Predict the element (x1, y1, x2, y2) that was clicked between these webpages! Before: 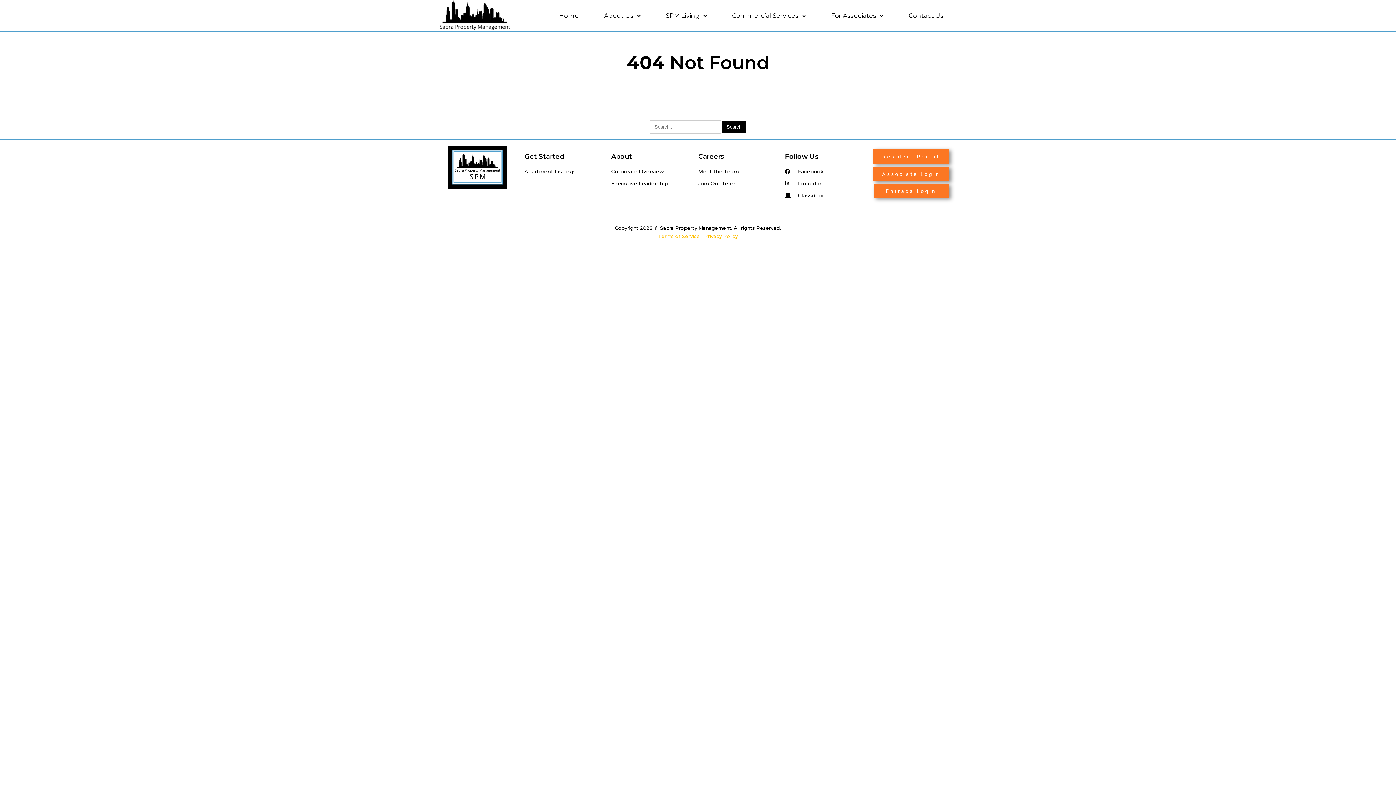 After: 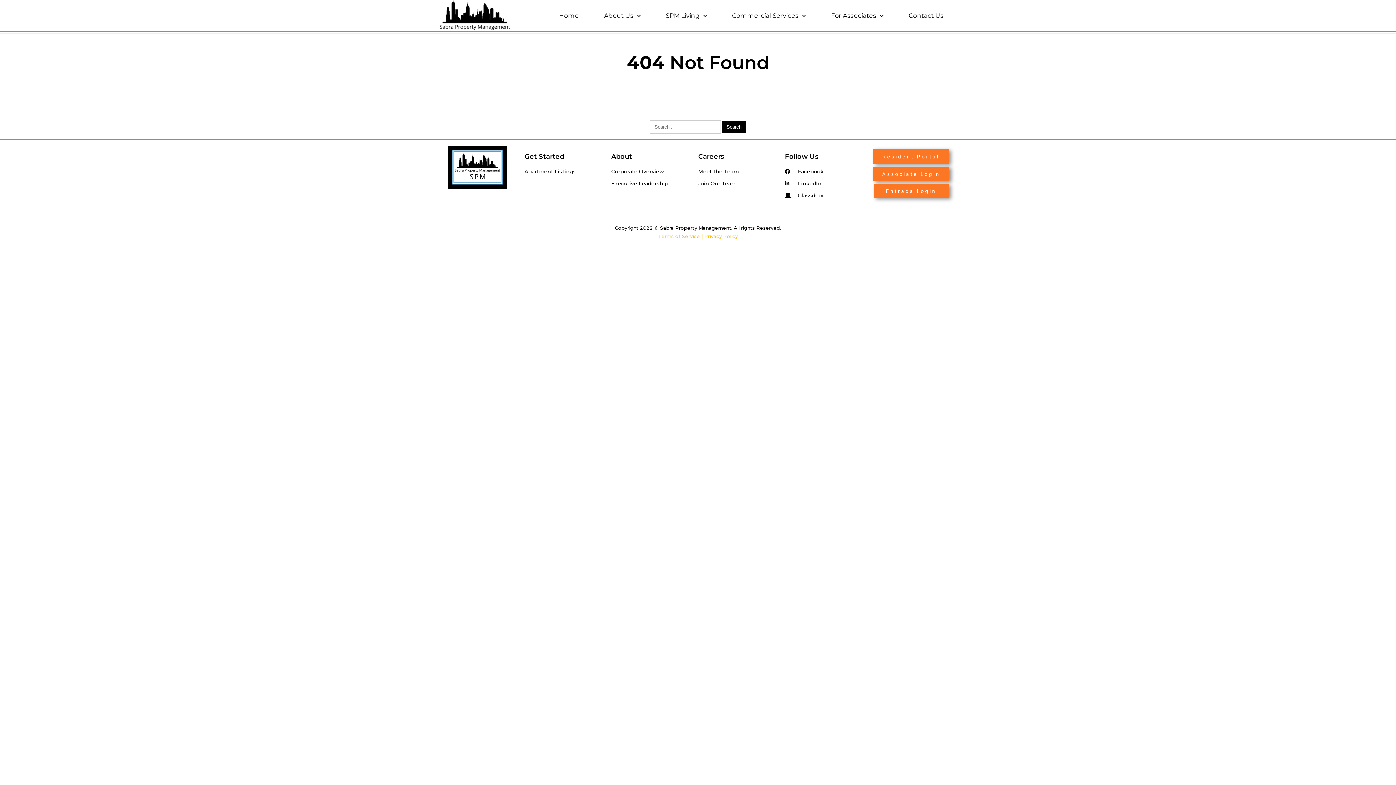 Action: label: LinkedIn bbox: (785, 178, 864, 188)